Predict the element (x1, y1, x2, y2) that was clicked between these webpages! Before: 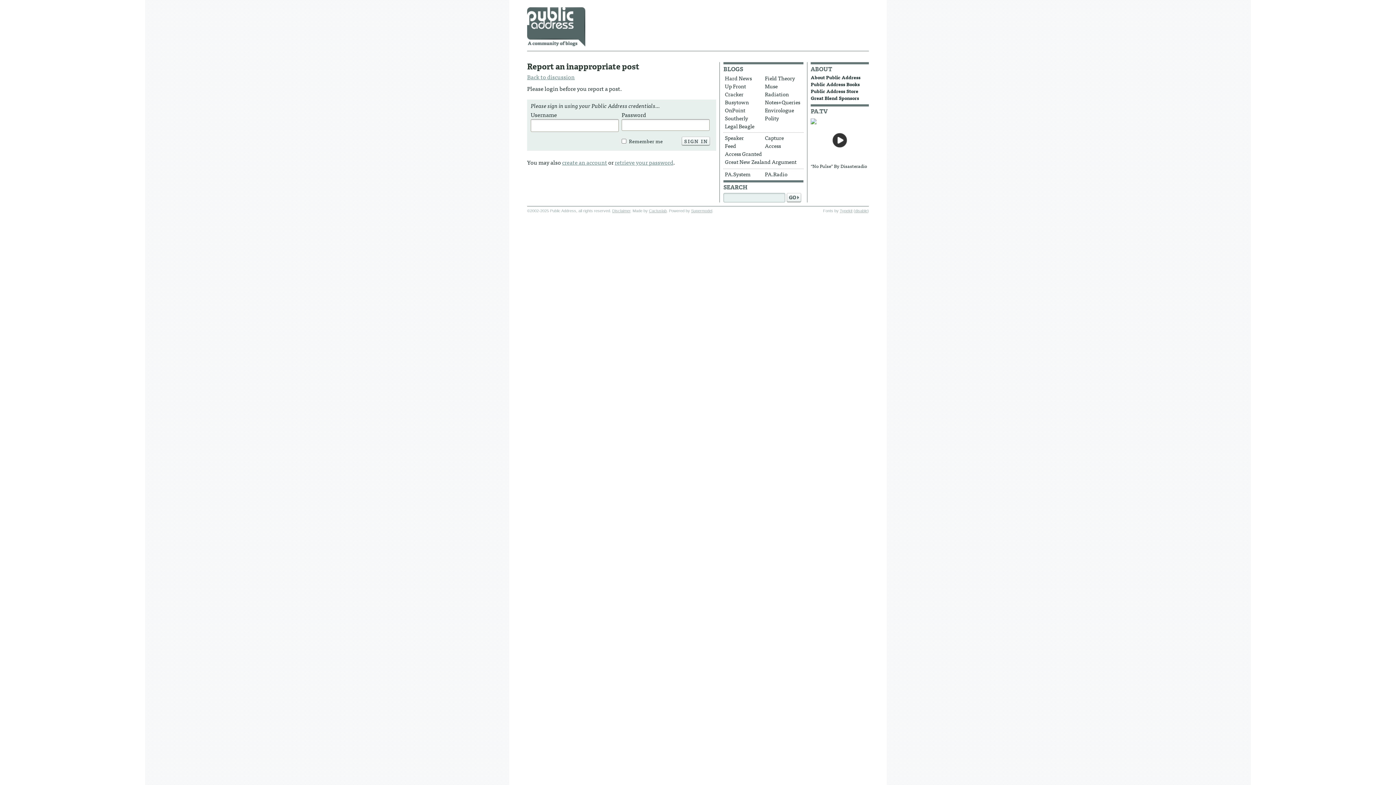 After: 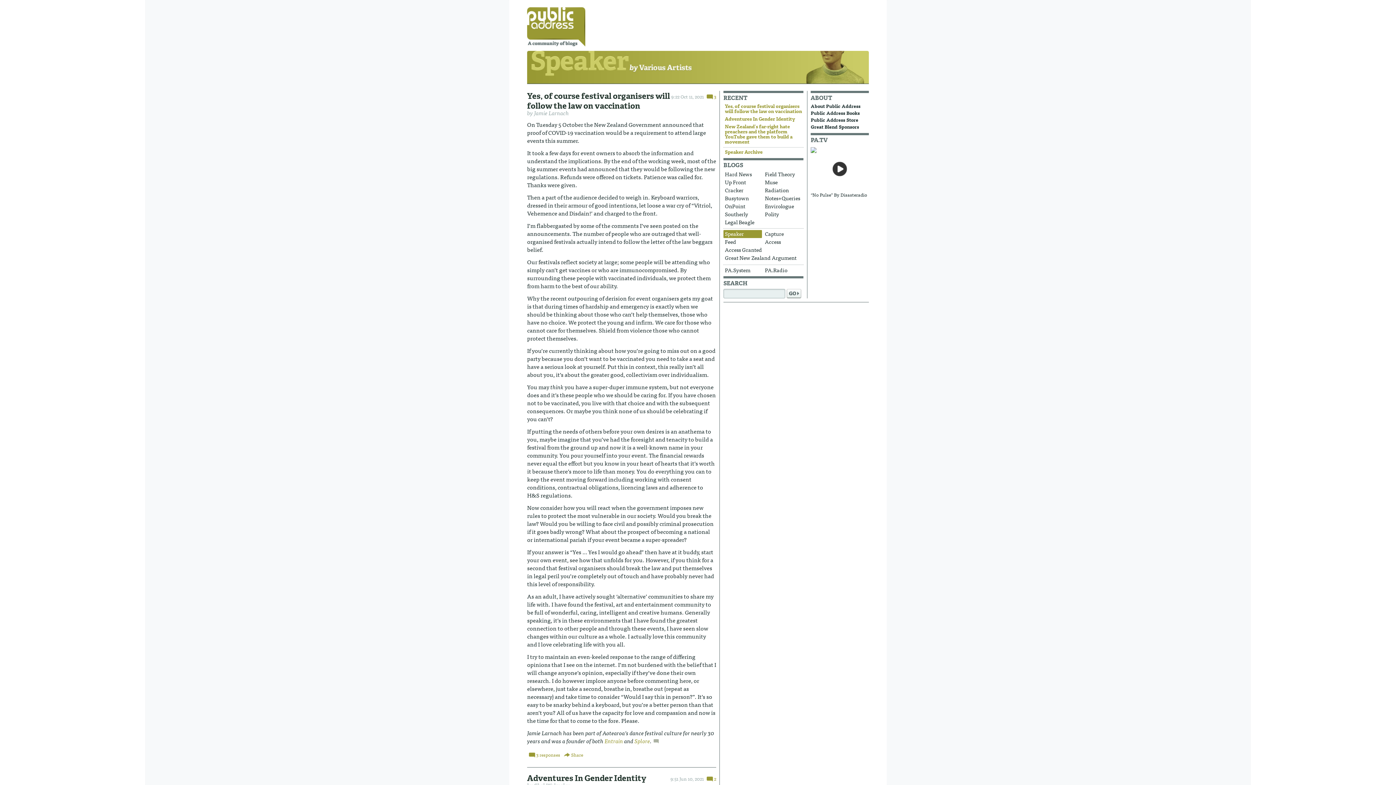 Action: label: Speaker bbox: (723, 134, 762, 142)